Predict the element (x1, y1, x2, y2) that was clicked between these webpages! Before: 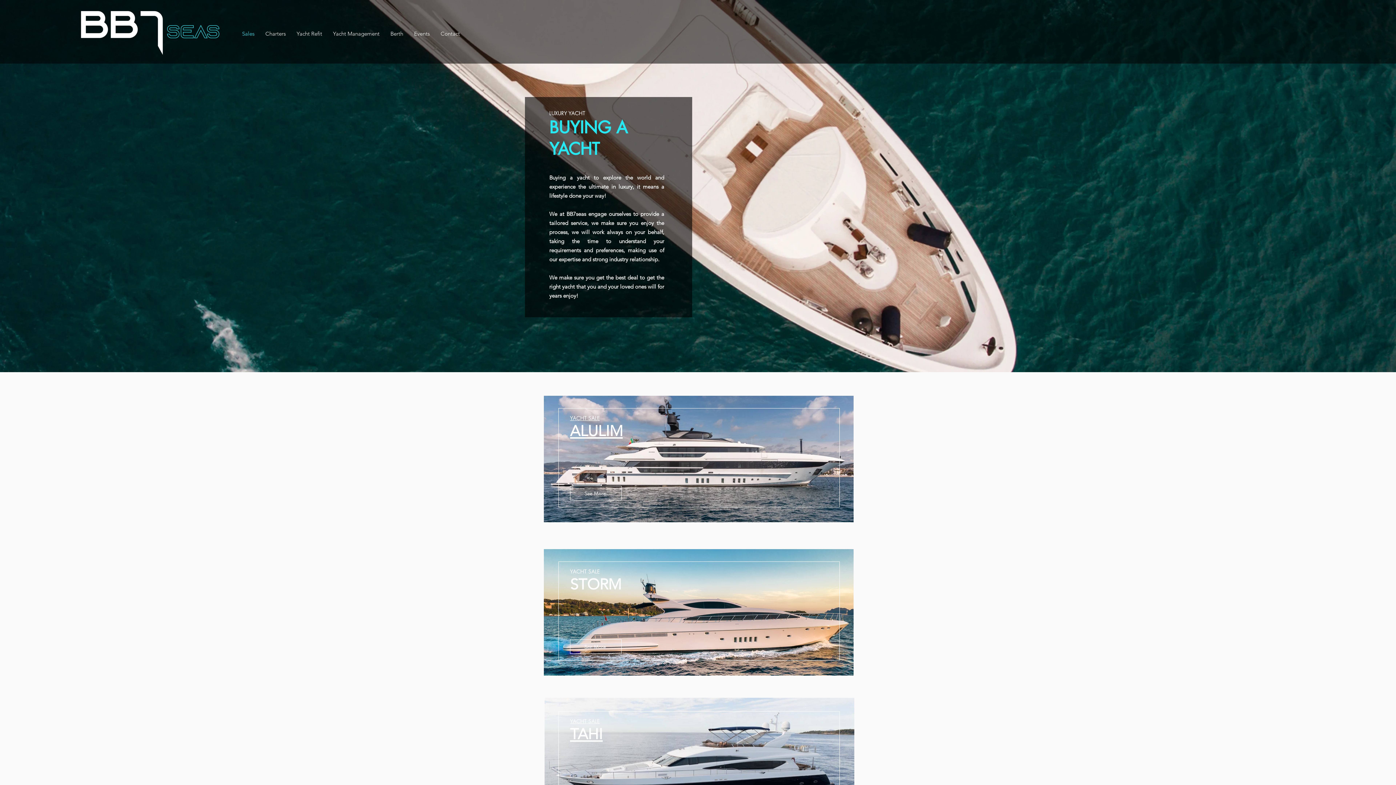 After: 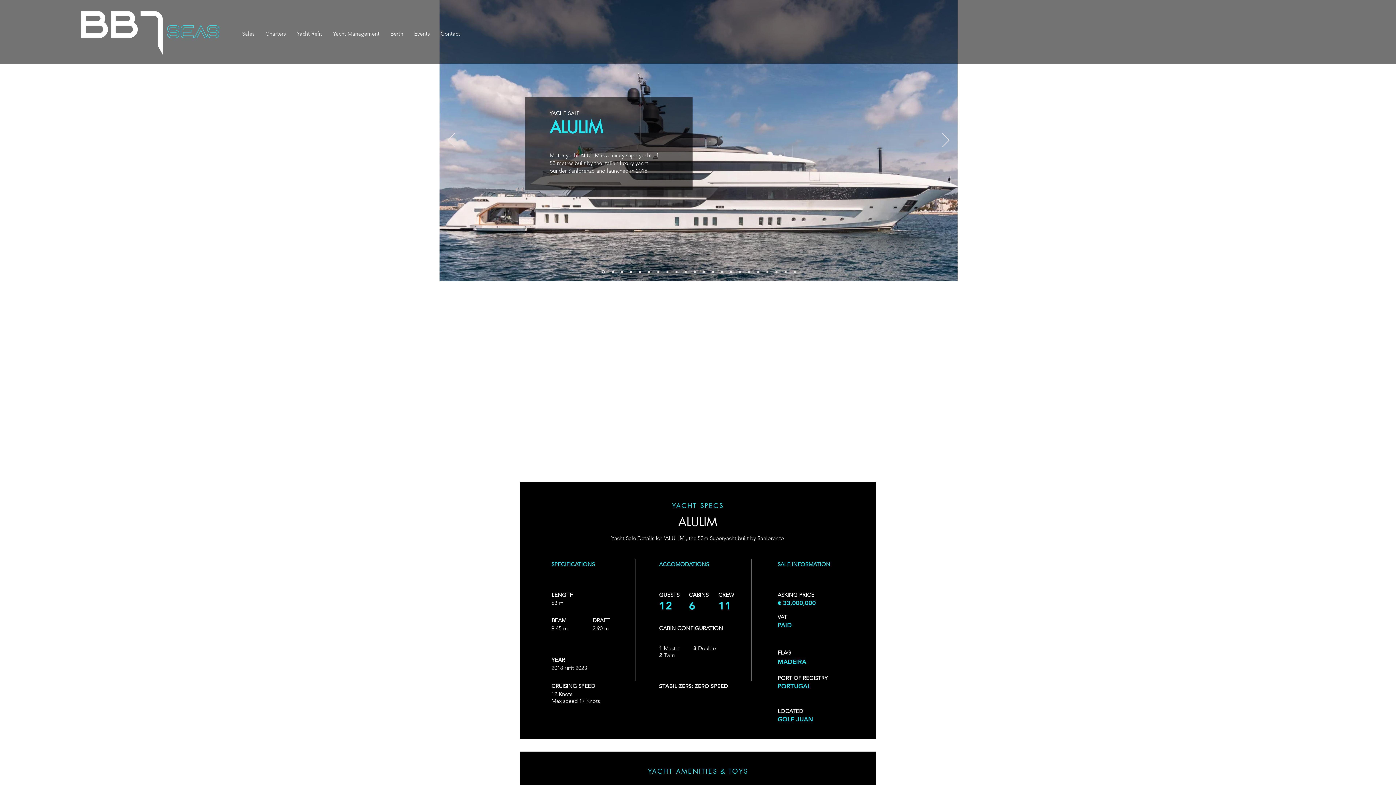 Action: label: ALULIM bbox: (570, 421, 622, 440)